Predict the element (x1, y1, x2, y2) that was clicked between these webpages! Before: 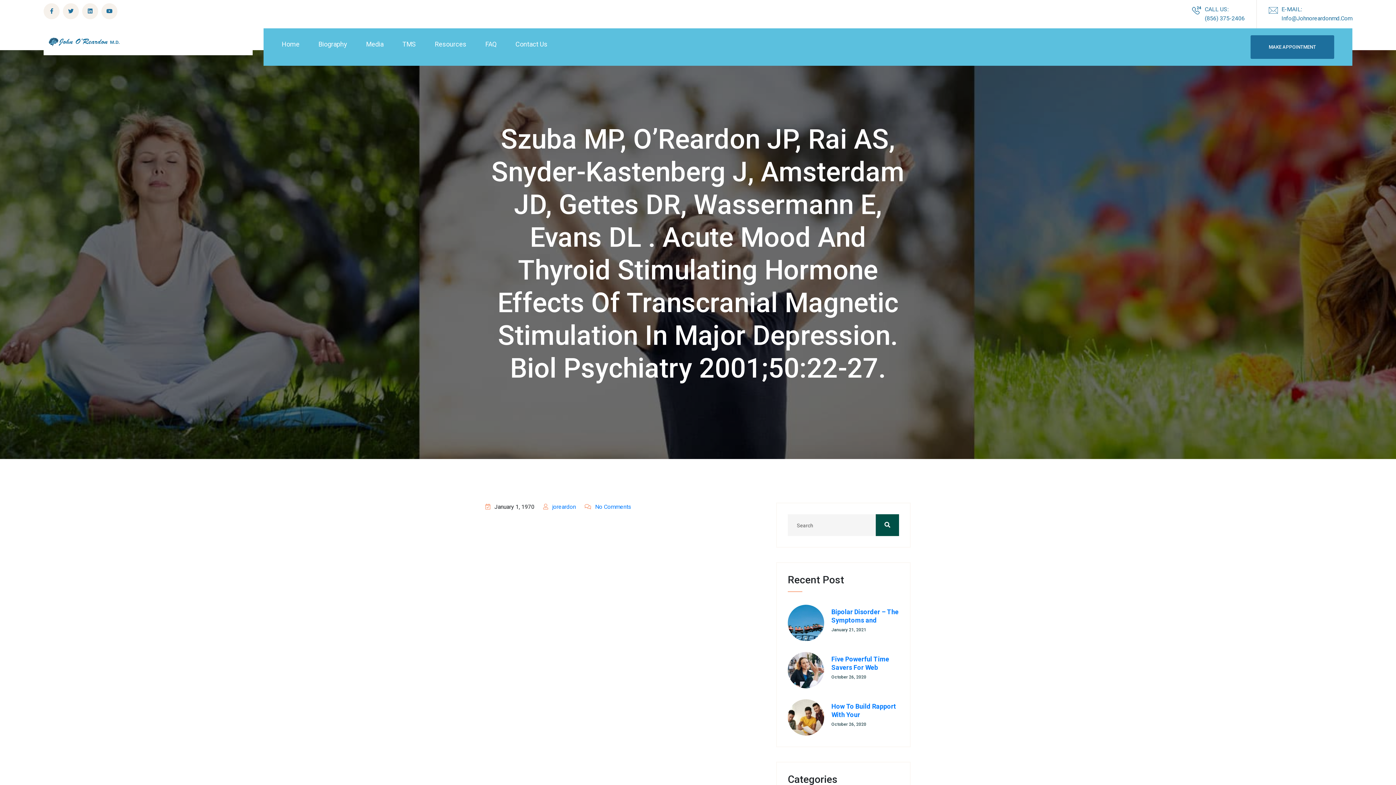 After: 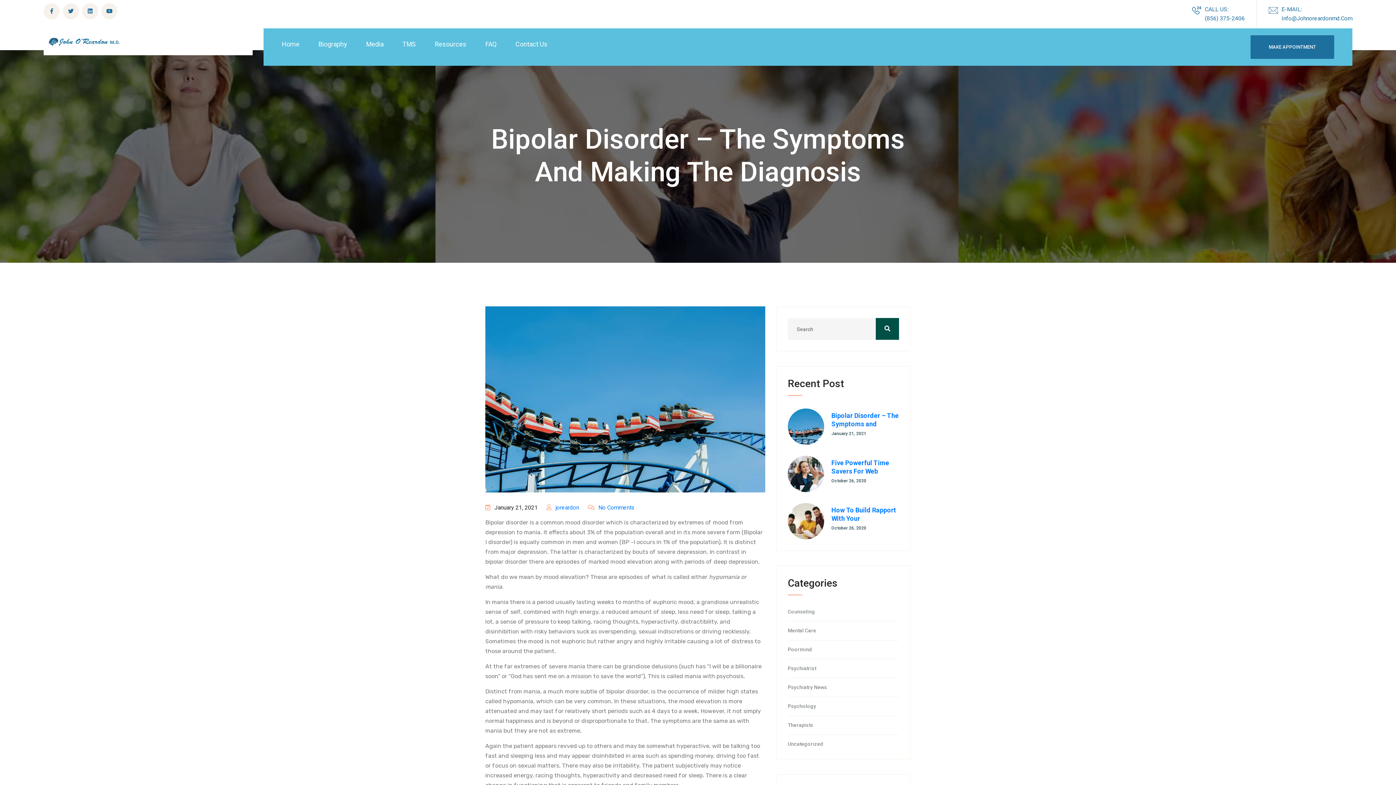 Action: bbox: (788, 619, 831, 626)